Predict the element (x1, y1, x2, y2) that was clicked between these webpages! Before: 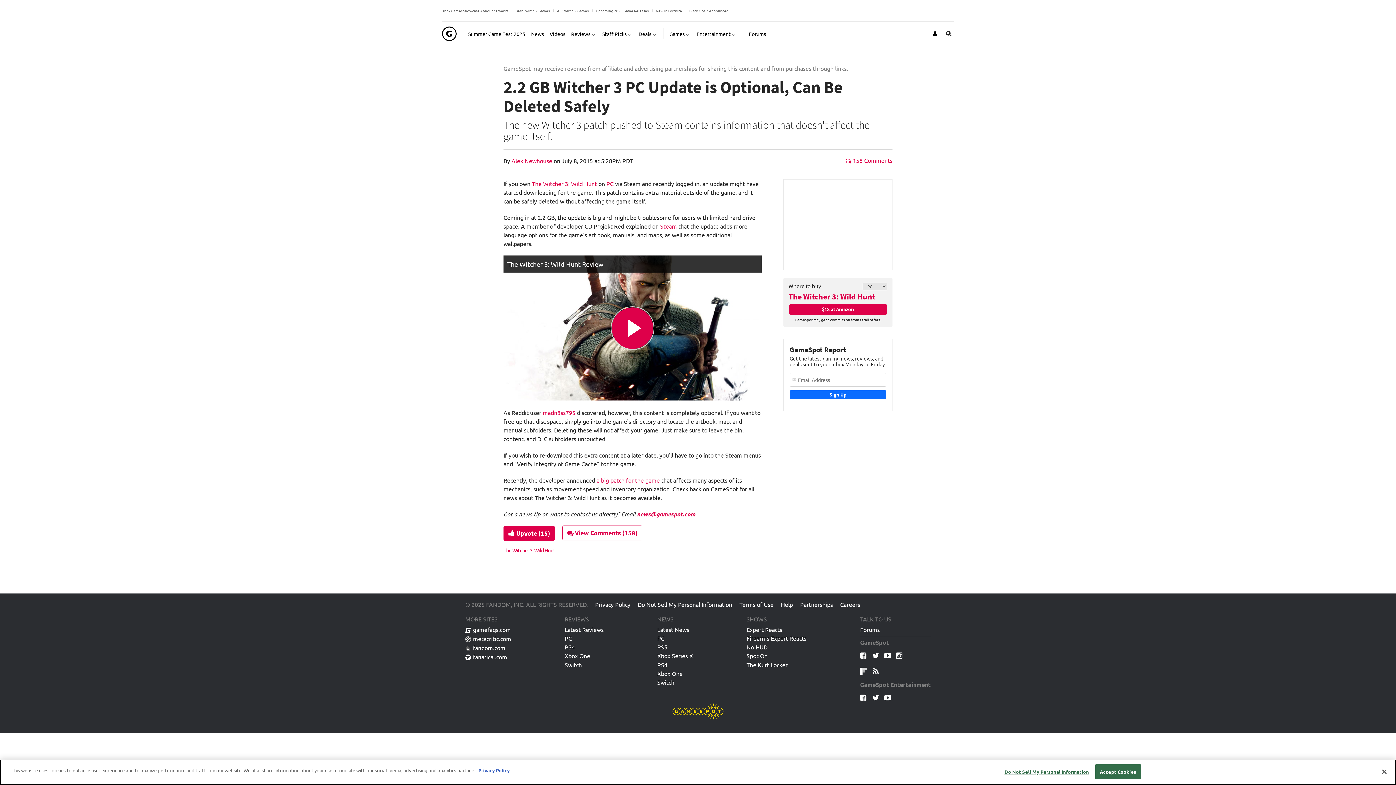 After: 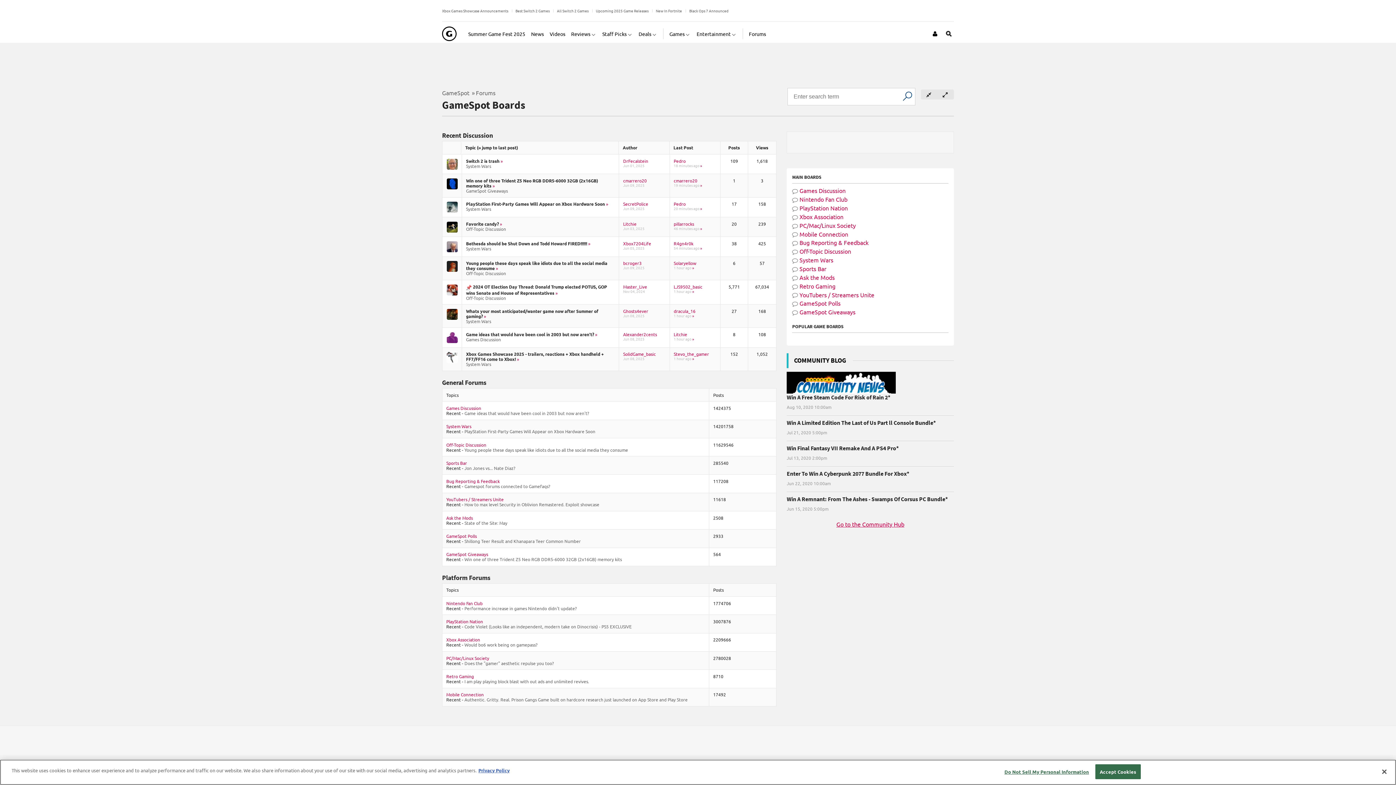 Action: bbox: (749, 24, 766, 42) label: Forums